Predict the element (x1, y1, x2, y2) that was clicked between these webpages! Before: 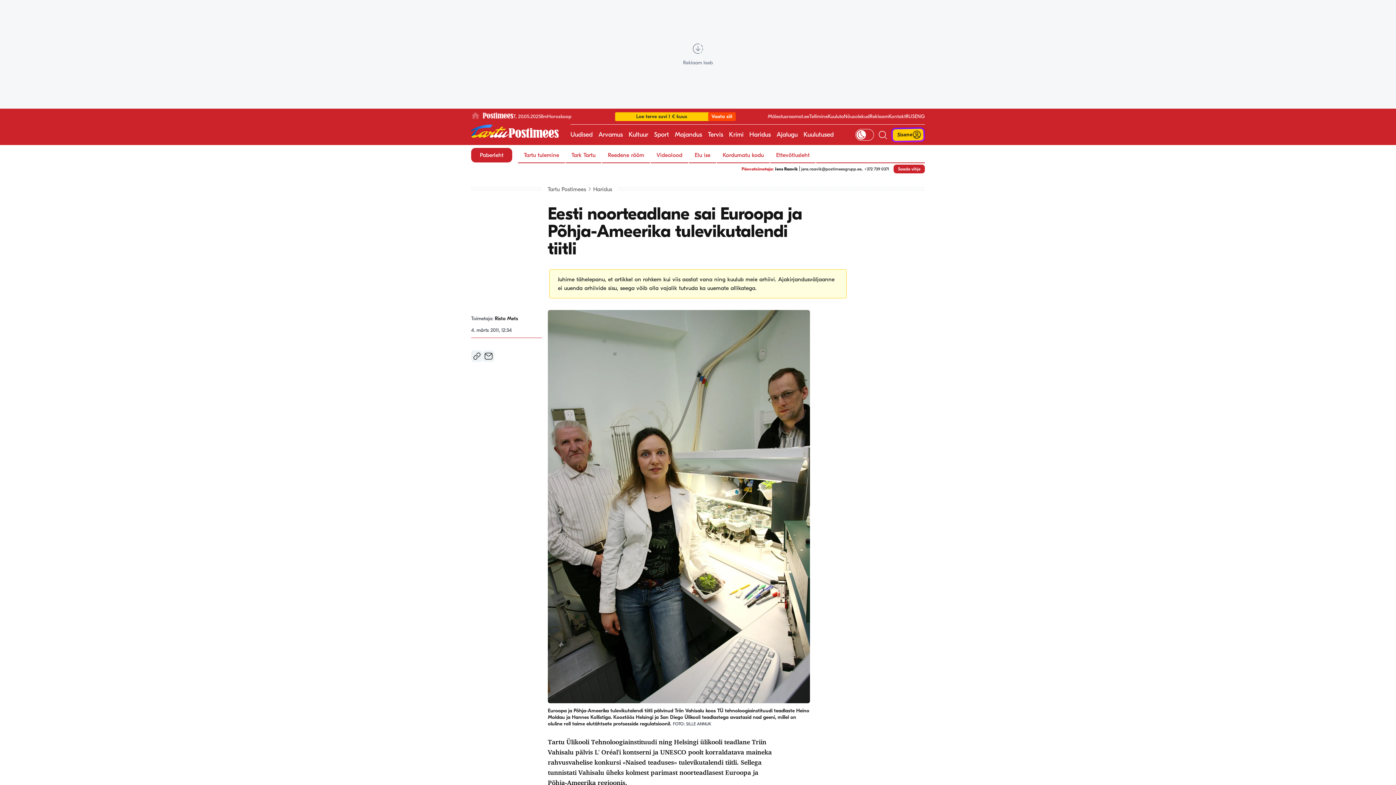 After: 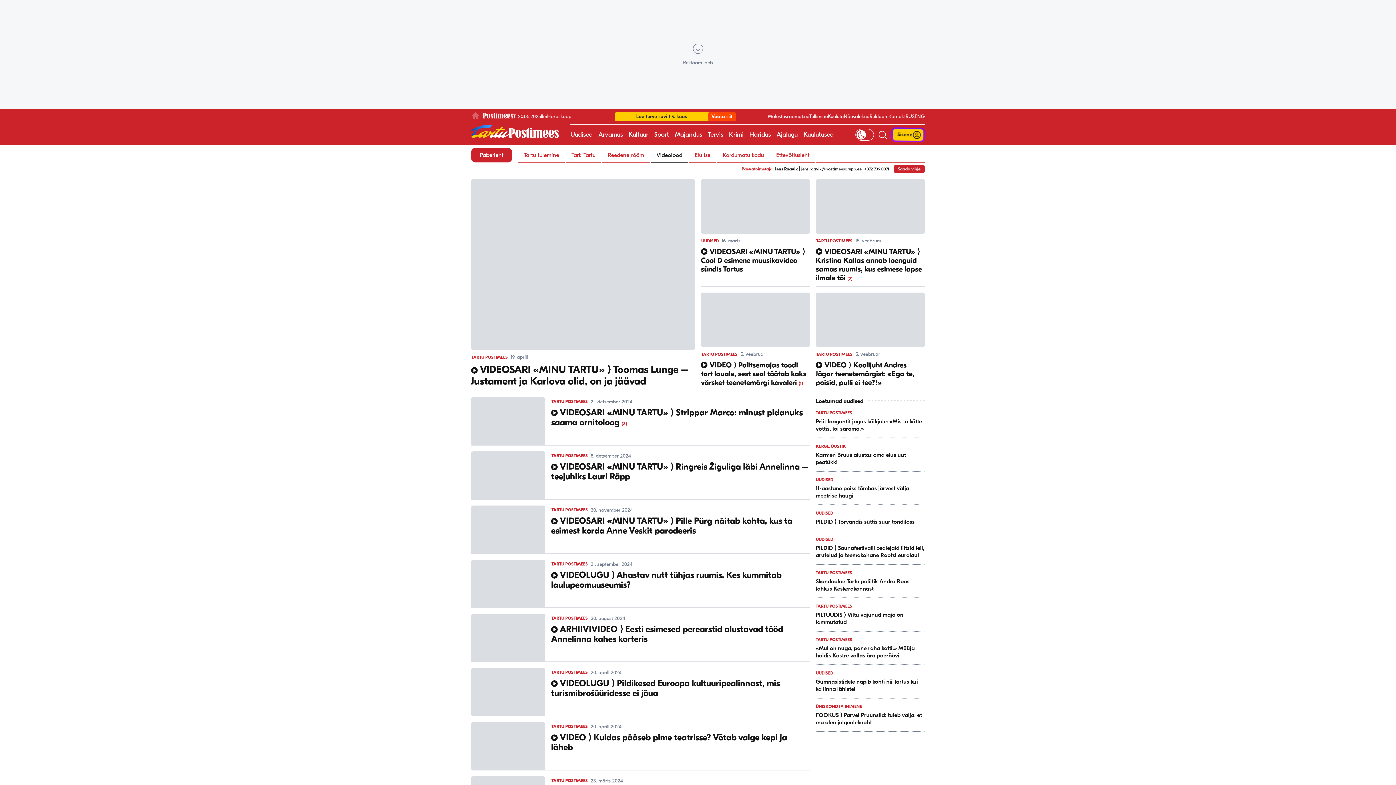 Action: label: Videolood bbox: (650, 148, 688, 162)